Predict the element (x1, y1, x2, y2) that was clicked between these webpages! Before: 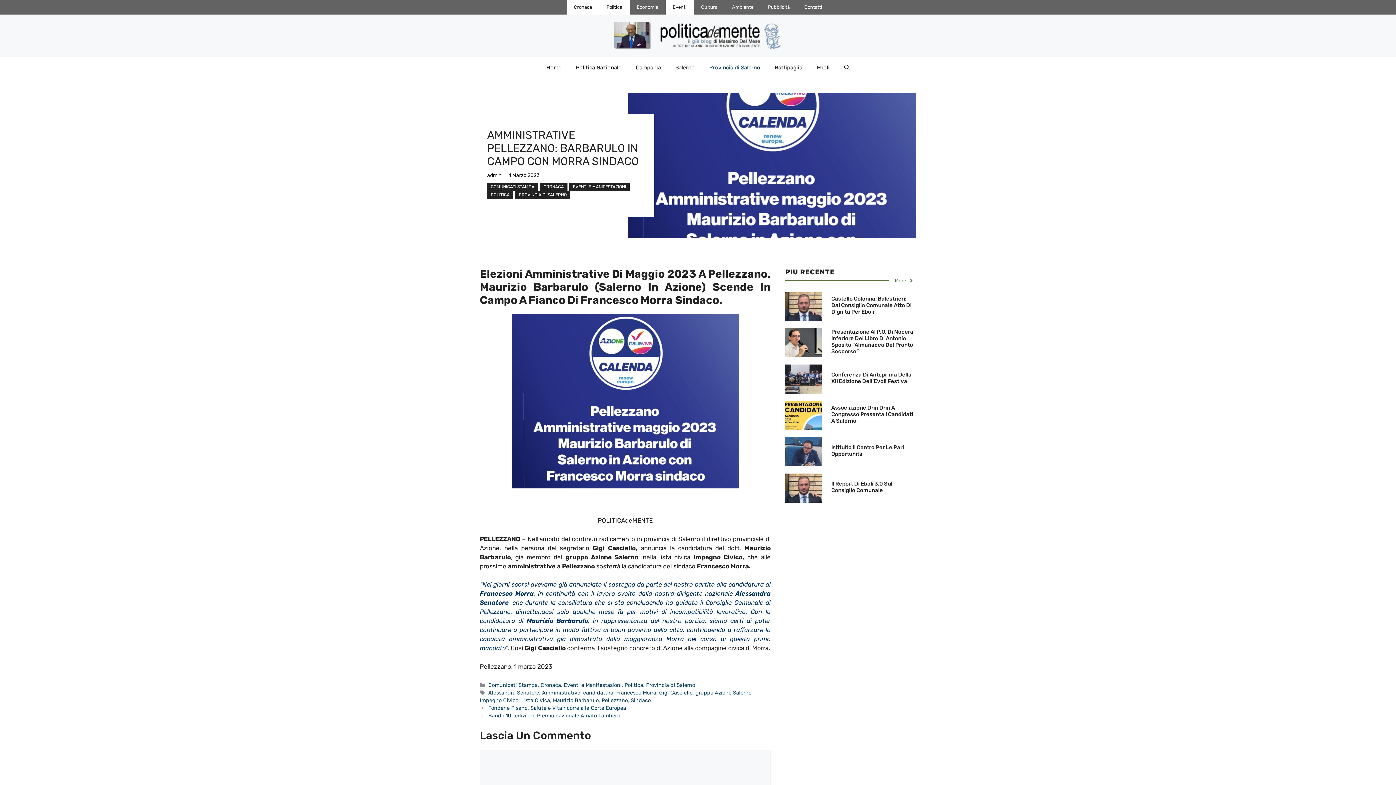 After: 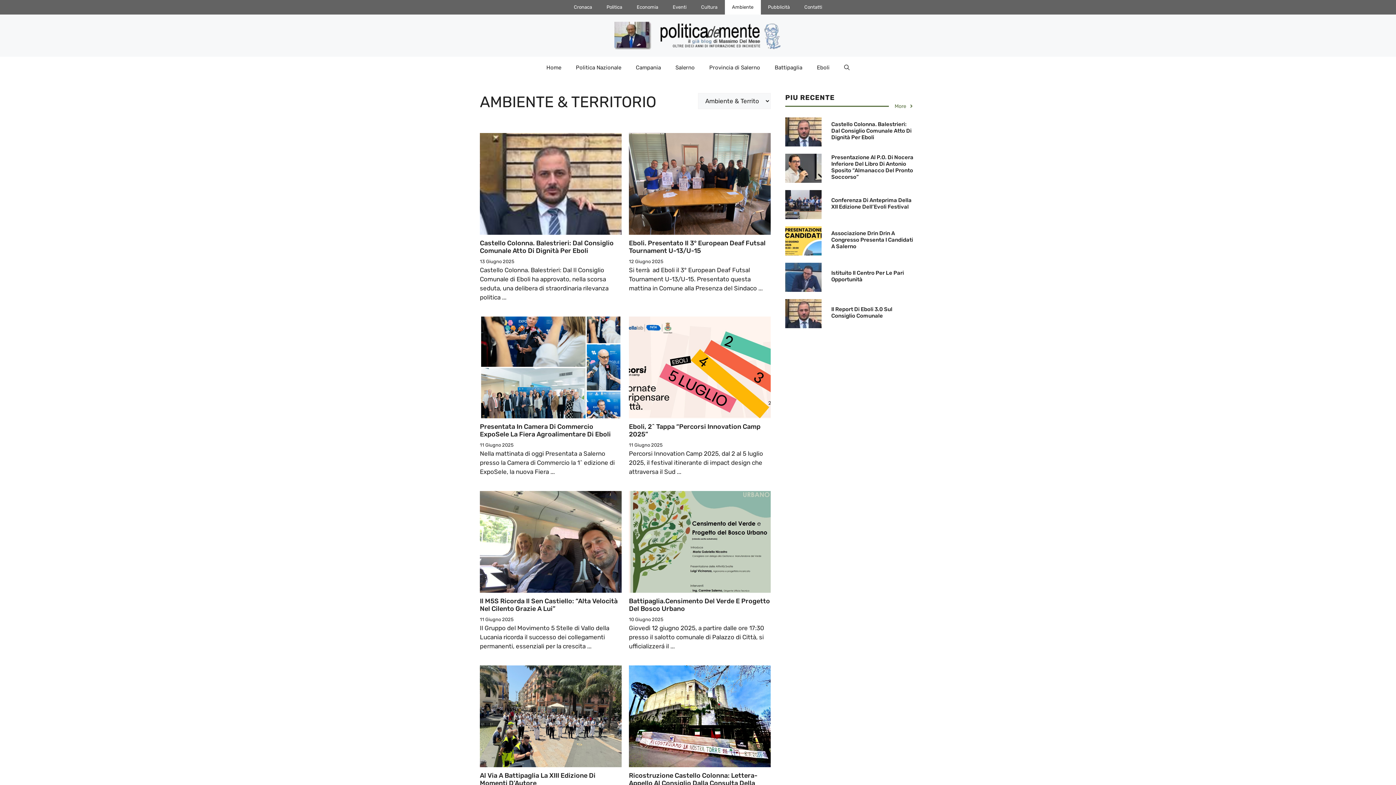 Action: bbox: (724, 0, 760, 14) label: Ambiente